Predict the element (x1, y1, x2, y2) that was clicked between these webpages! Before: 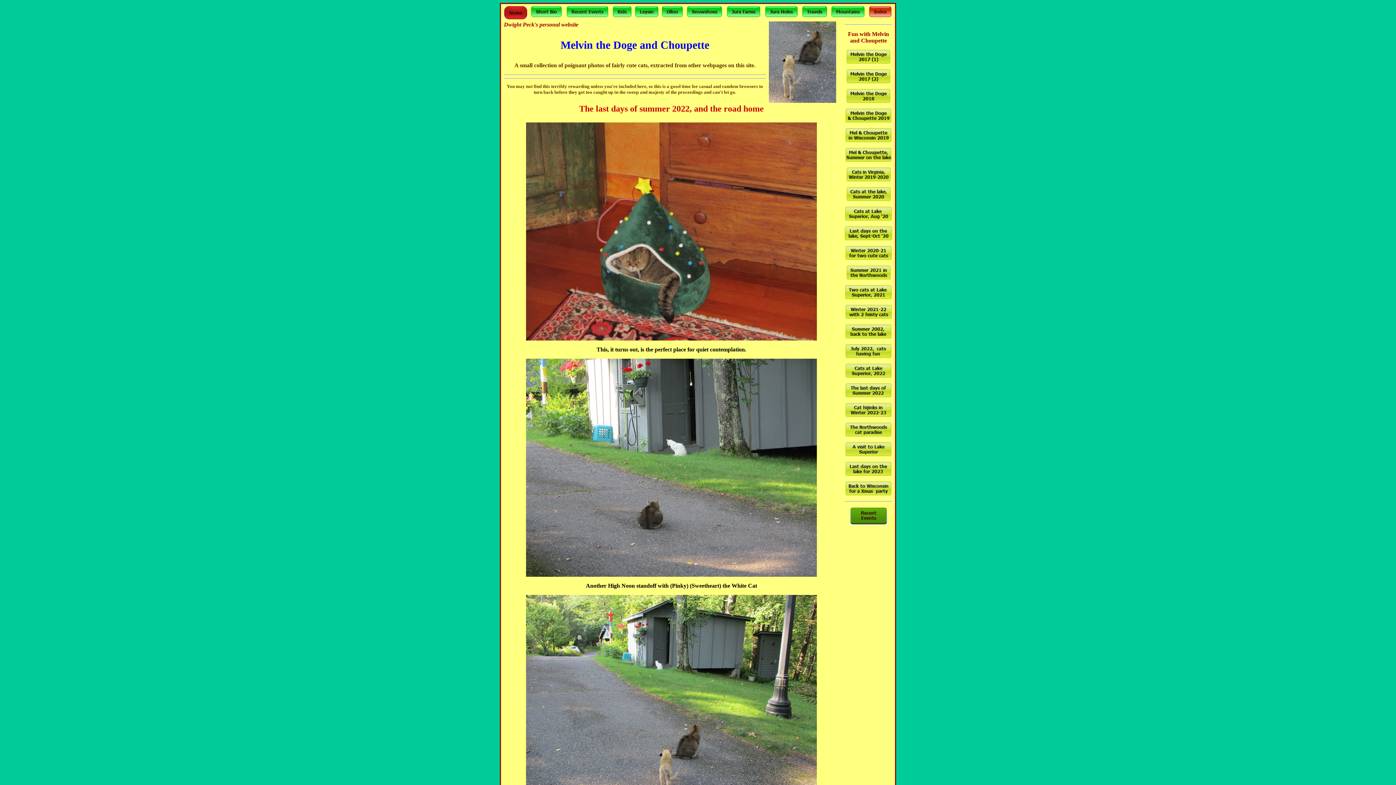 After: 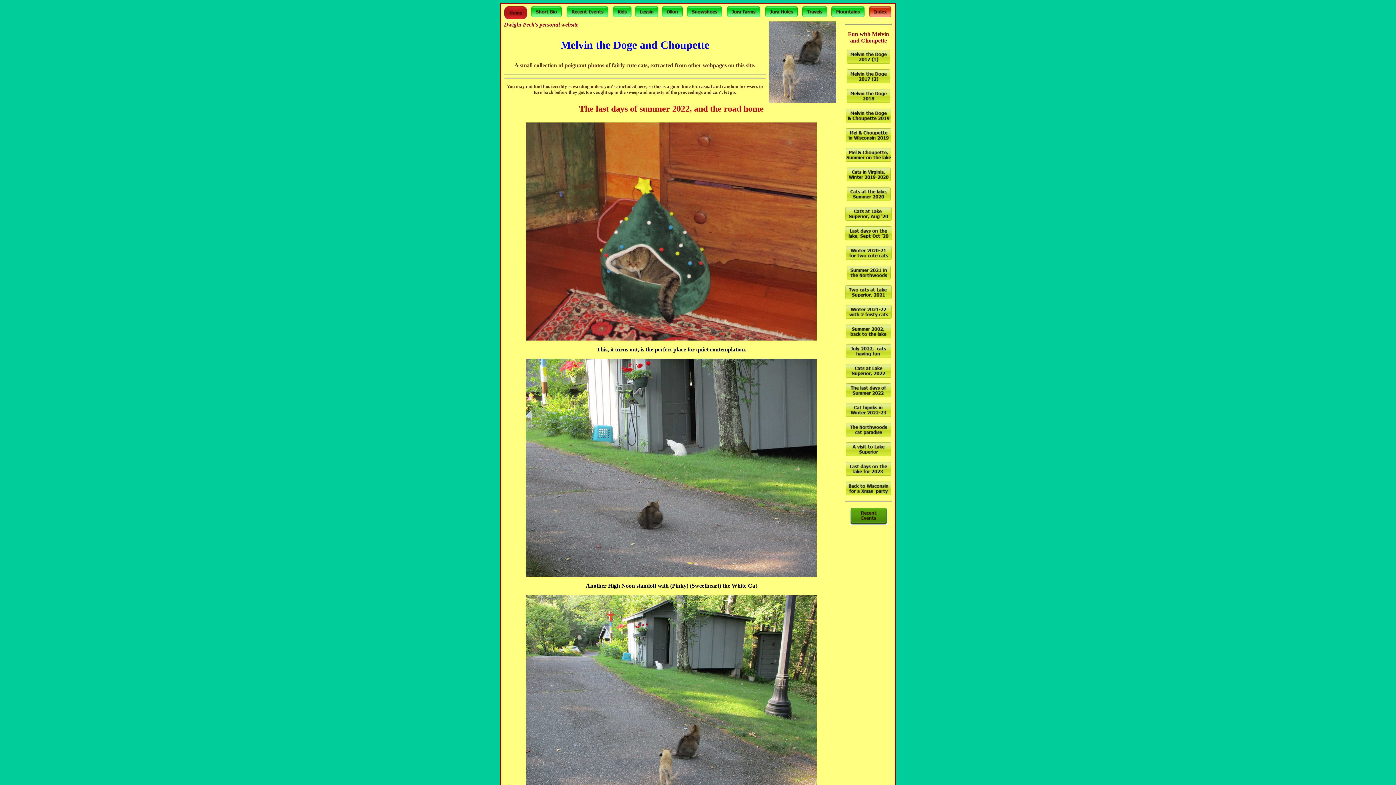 Action: bbox: (846, 196, 890, 202)